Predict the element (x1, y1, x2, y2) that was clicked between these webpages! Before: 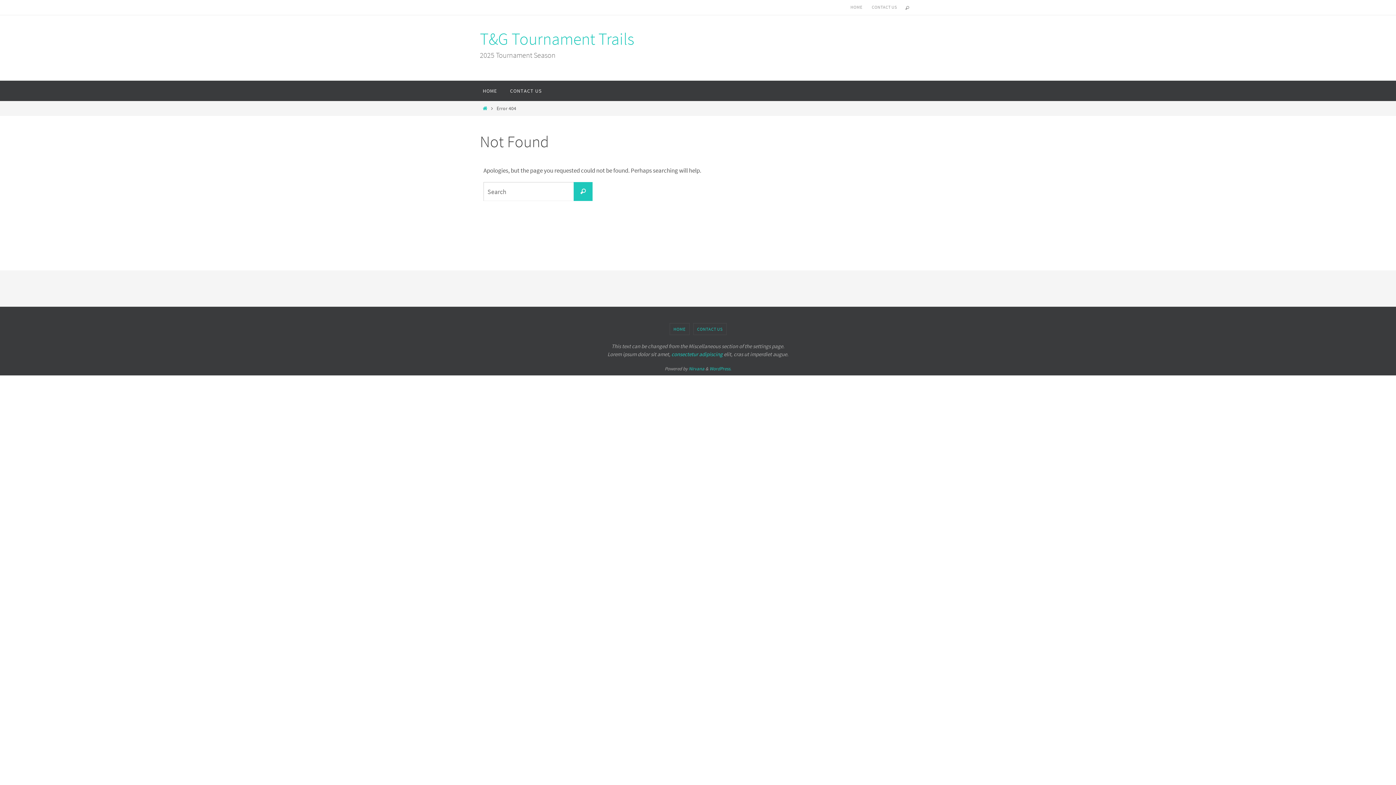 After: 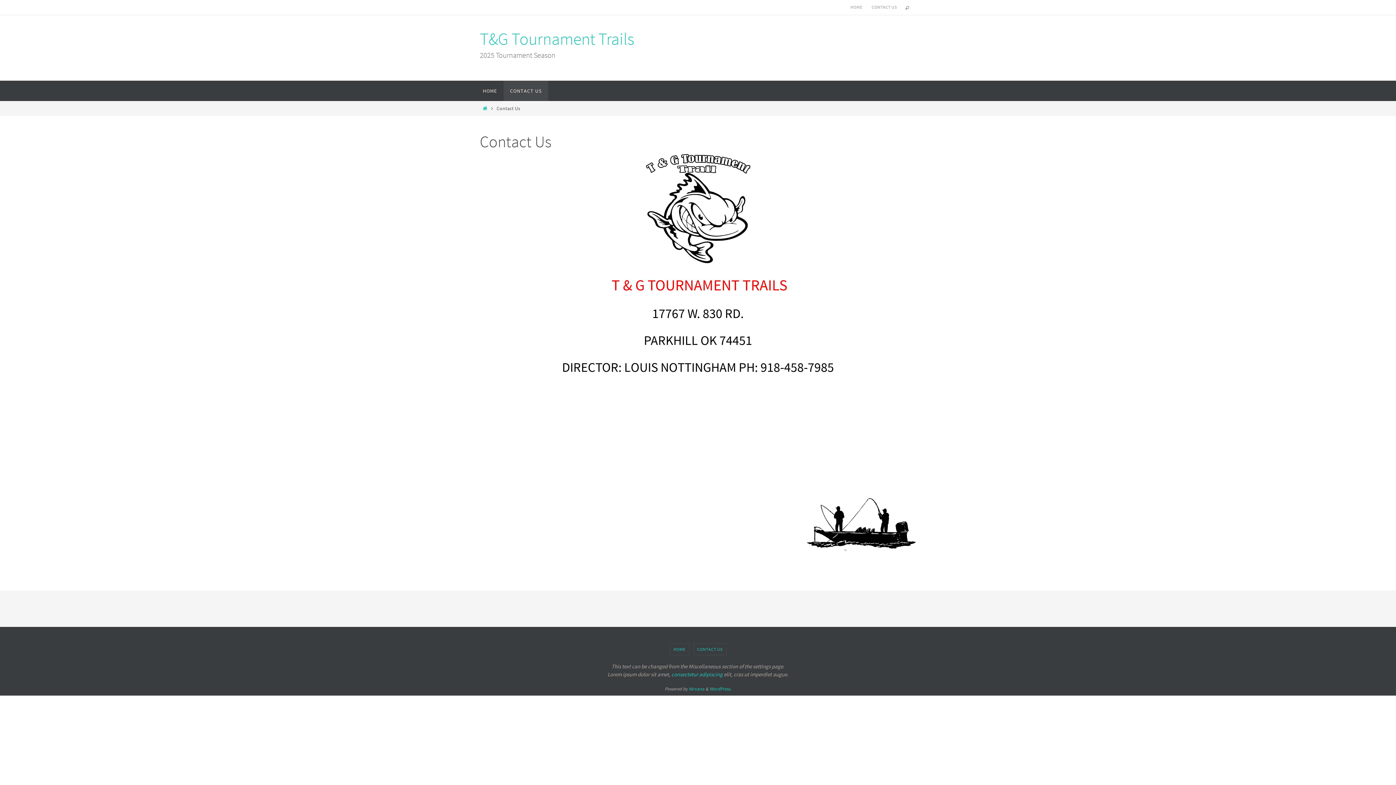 Action: bbox: (503, 80, 548, 101) label: CONTACT US